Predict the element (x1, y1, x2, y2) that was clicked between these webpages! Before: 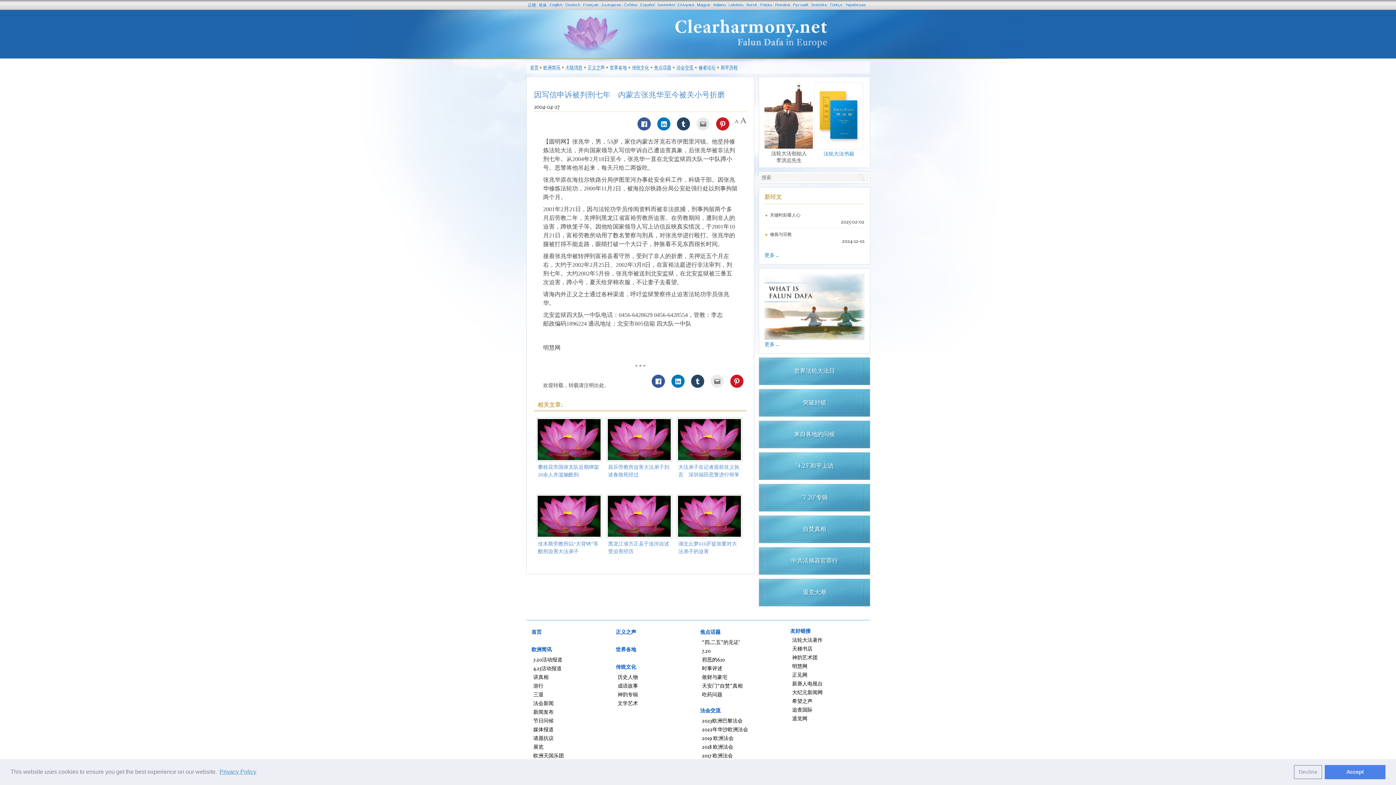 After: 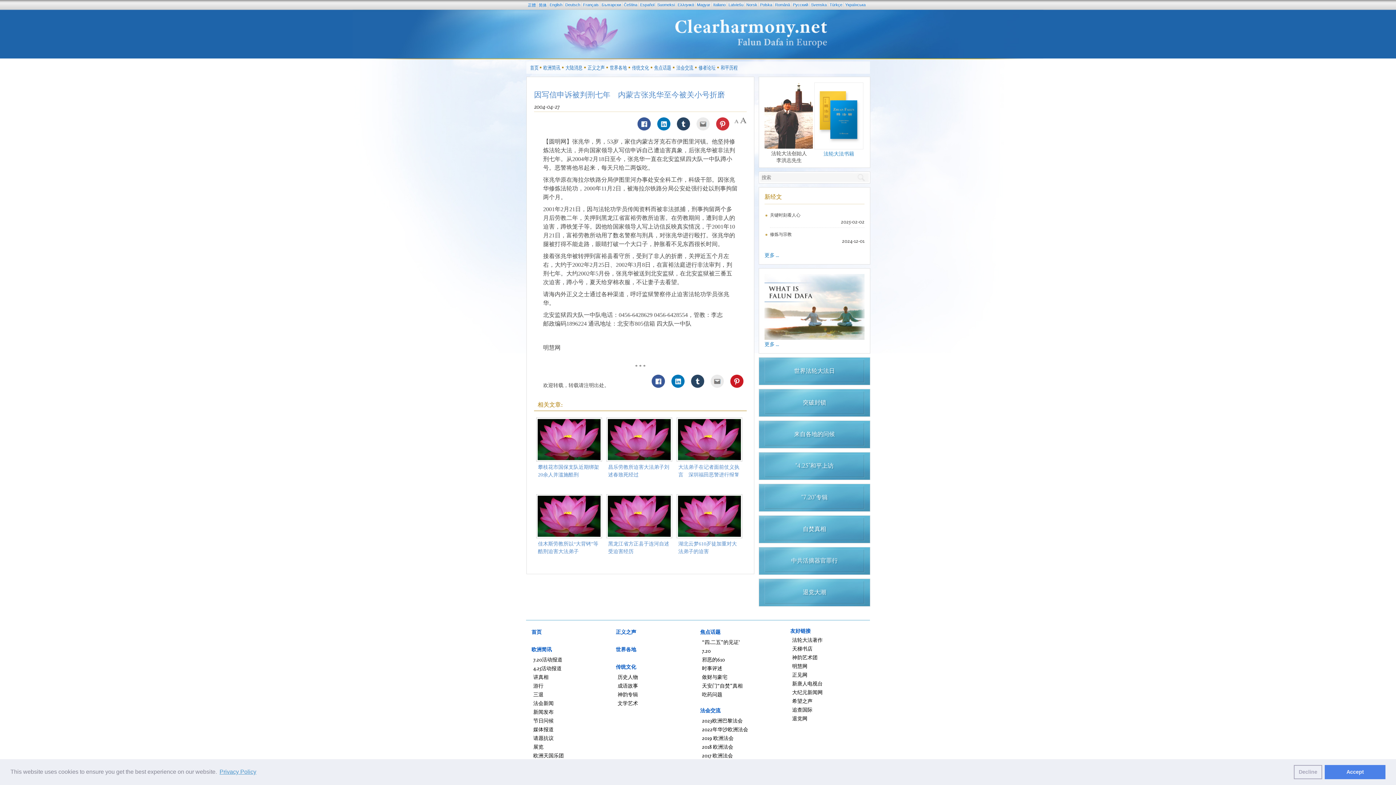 Action: bbox: (713, 117, 732, 130)